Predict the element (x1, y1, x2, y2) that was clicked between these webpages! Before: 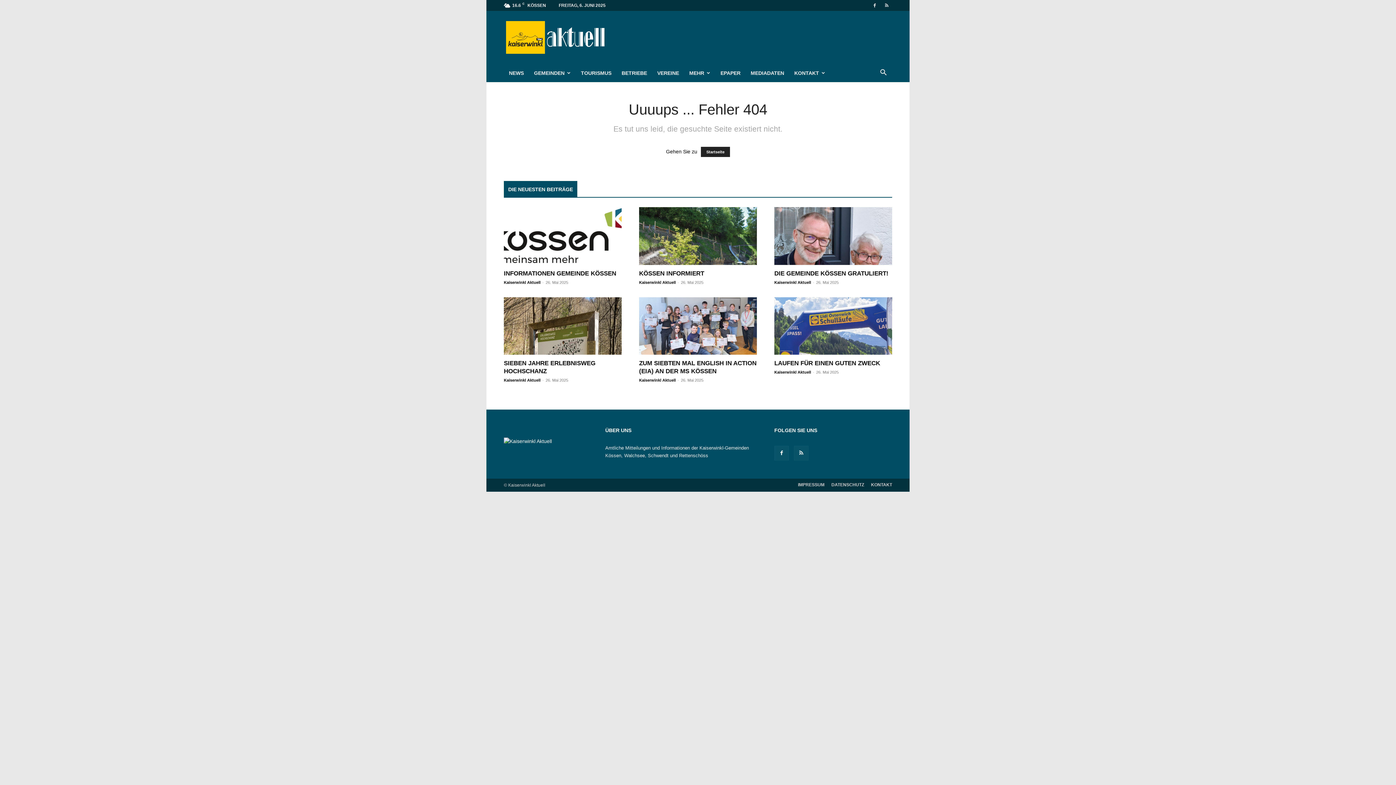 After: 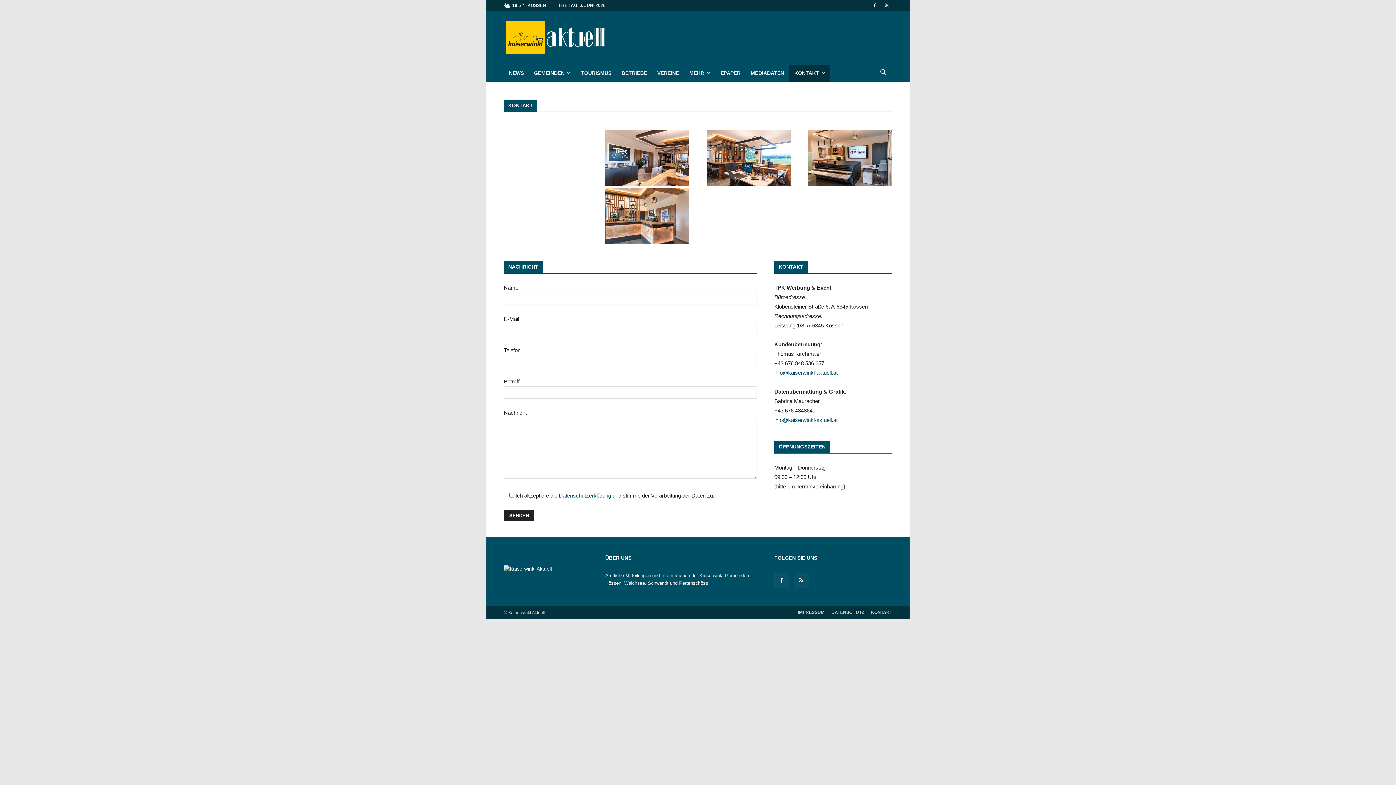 Action: bbox: (789, 64, 830, 82) label: KONTAKT